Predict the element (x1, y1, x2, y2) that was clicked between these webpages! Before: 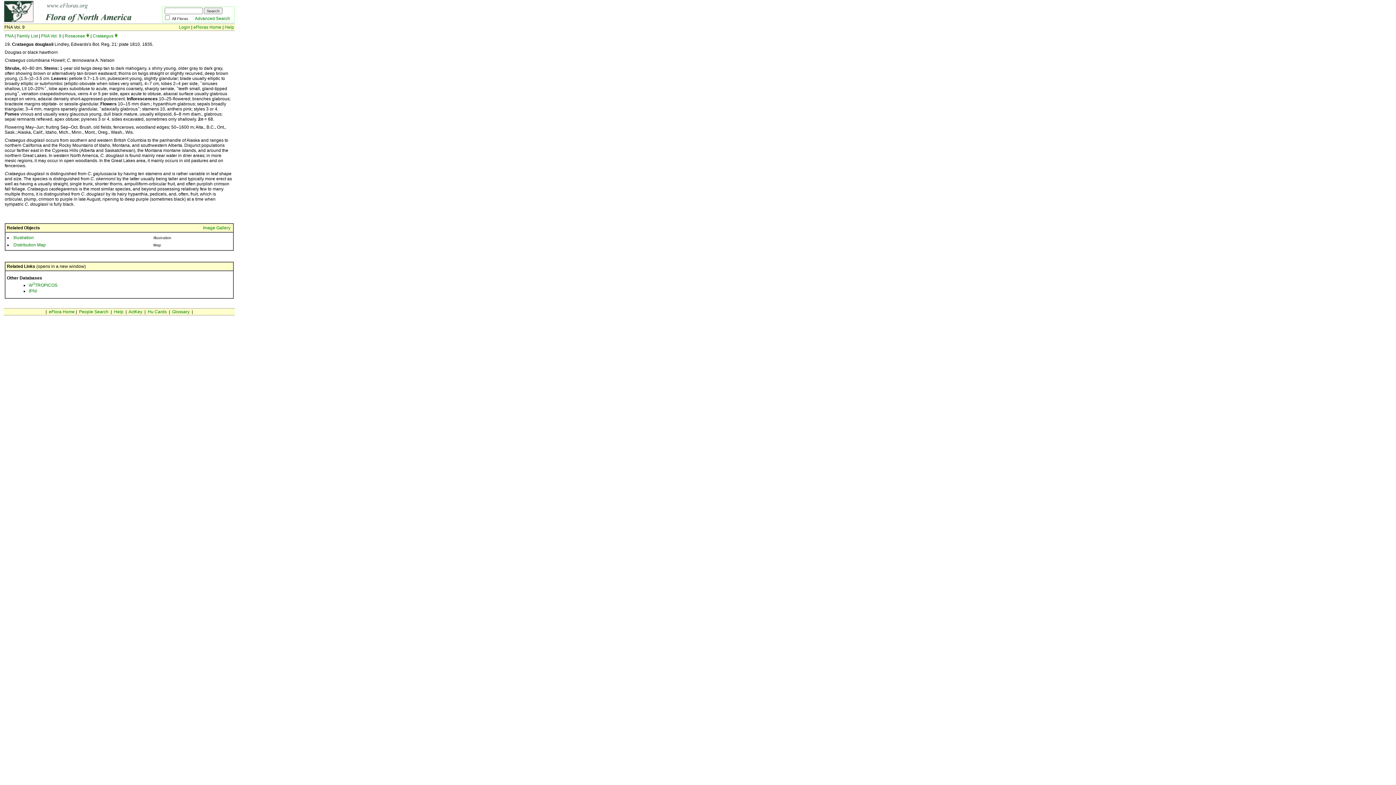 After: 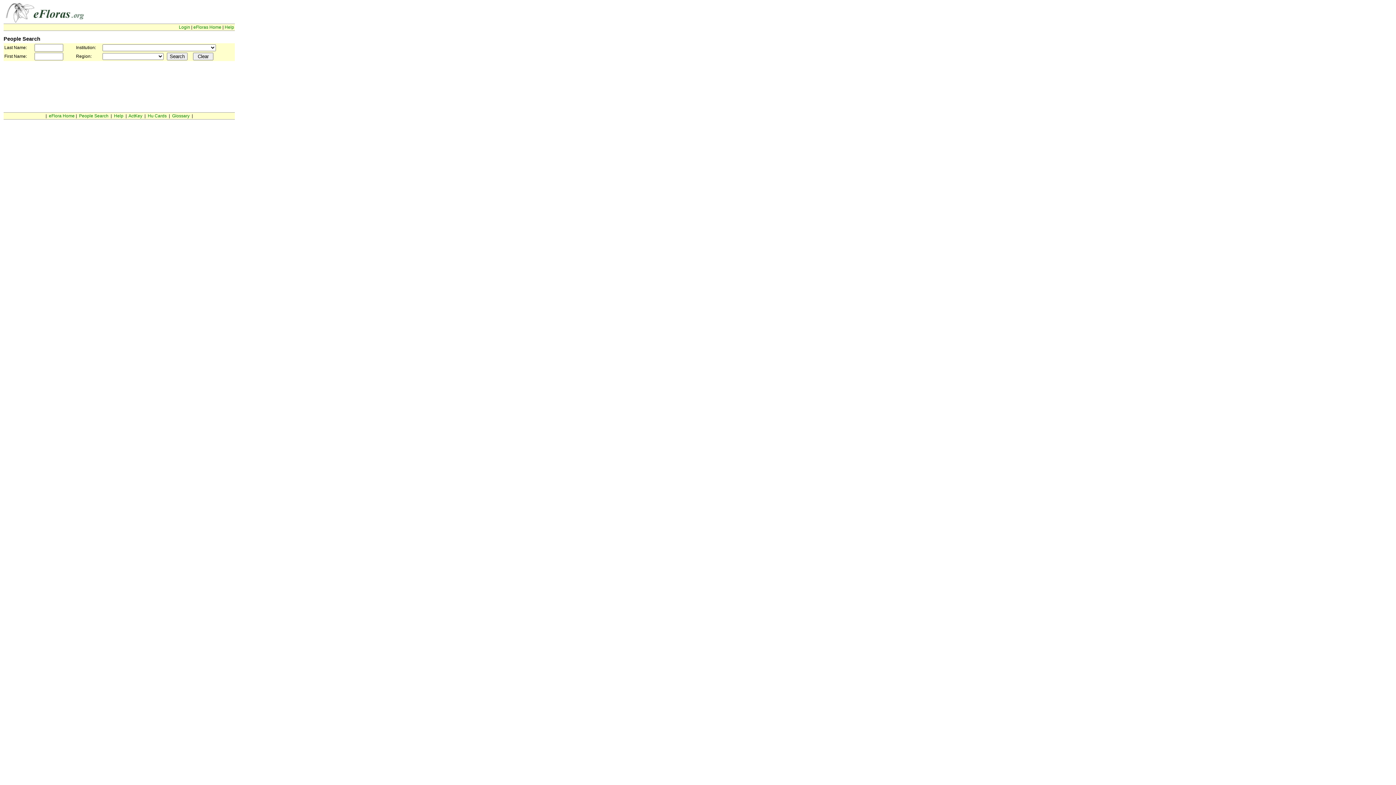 Action: bbox: (79, 309, 108, 314) label: People Search